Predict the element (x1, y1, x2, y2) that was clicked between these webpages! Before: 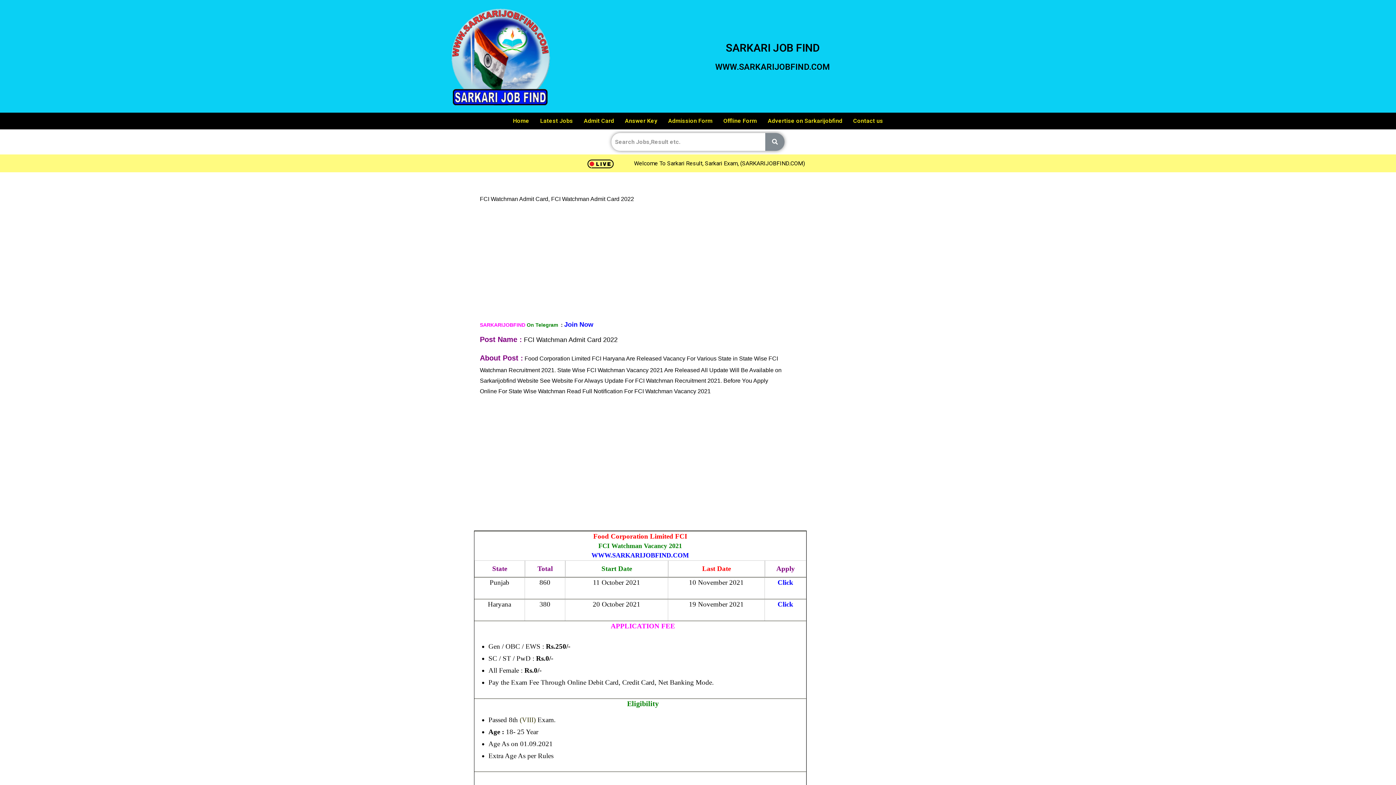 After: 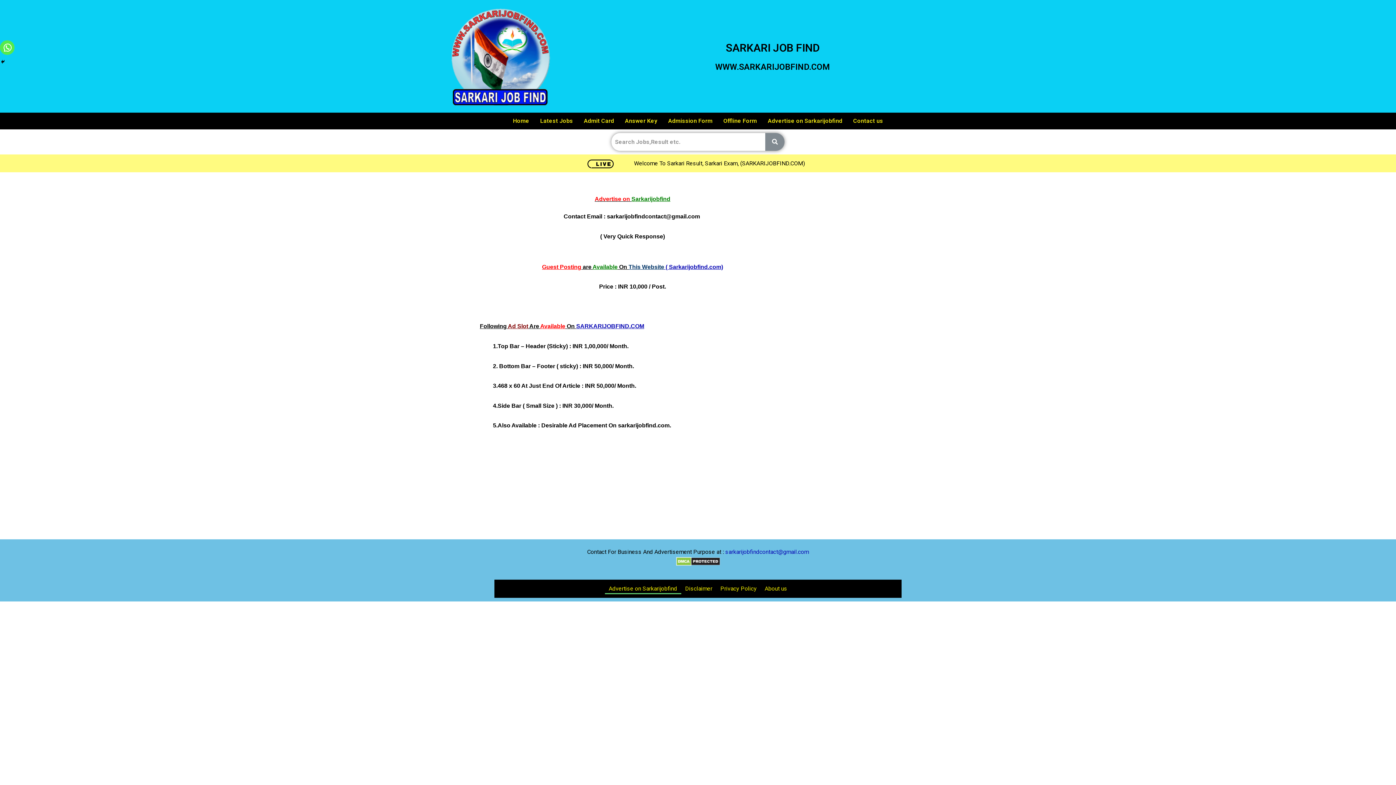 Action: bbox: (762, 112, 848, 129) label: Advertise on Sarkarijobfind